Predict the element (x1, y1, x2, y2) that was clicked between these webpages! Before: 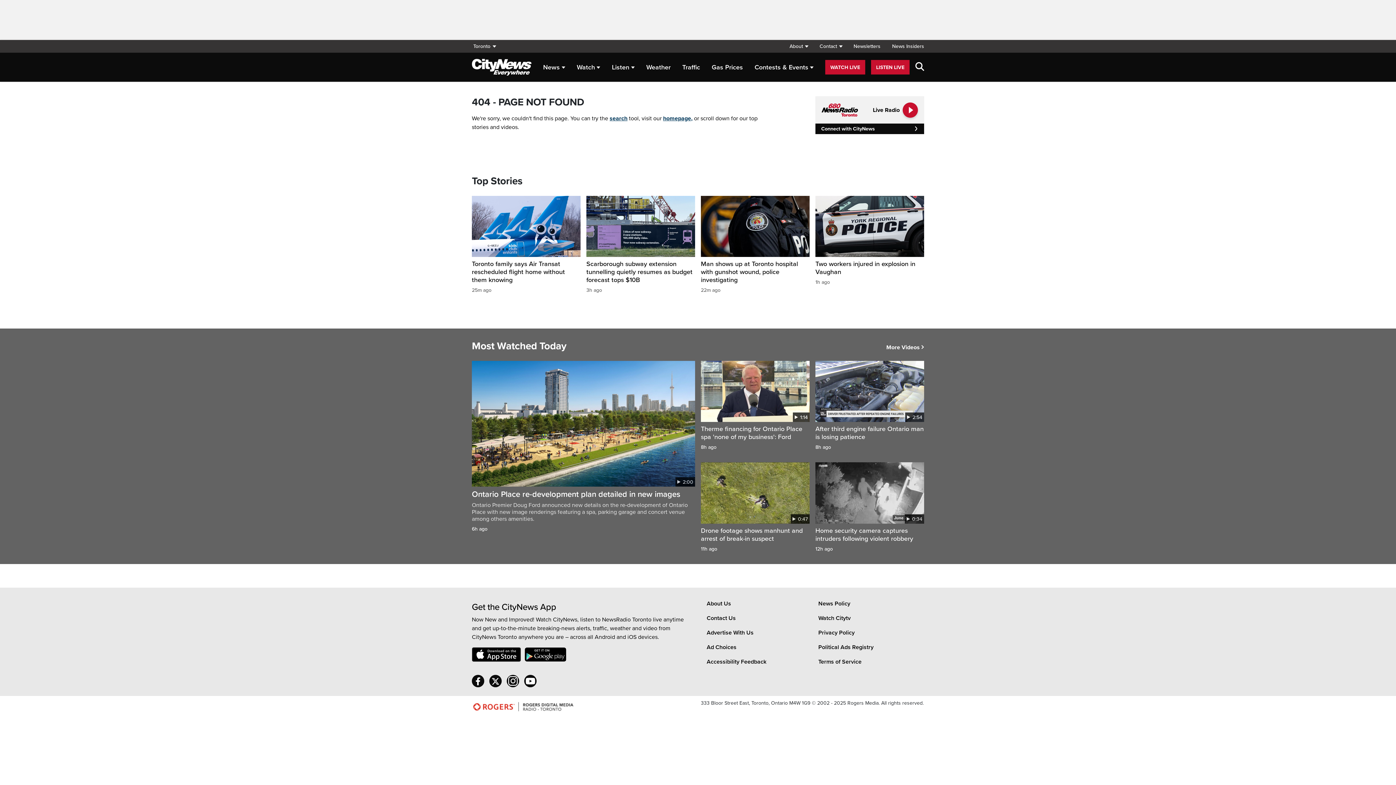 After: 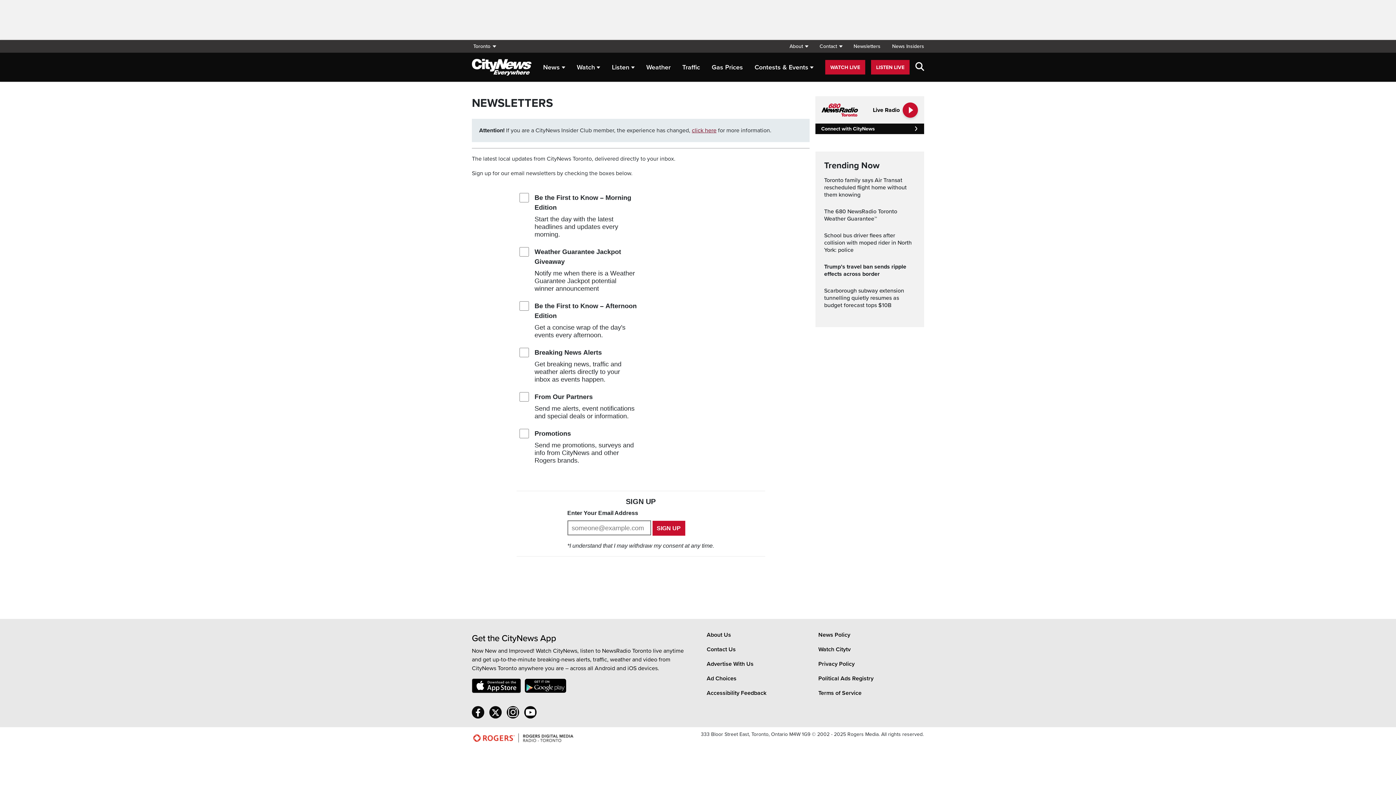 Action: label: Newsletters bbox: (848, 40, 886, 52)